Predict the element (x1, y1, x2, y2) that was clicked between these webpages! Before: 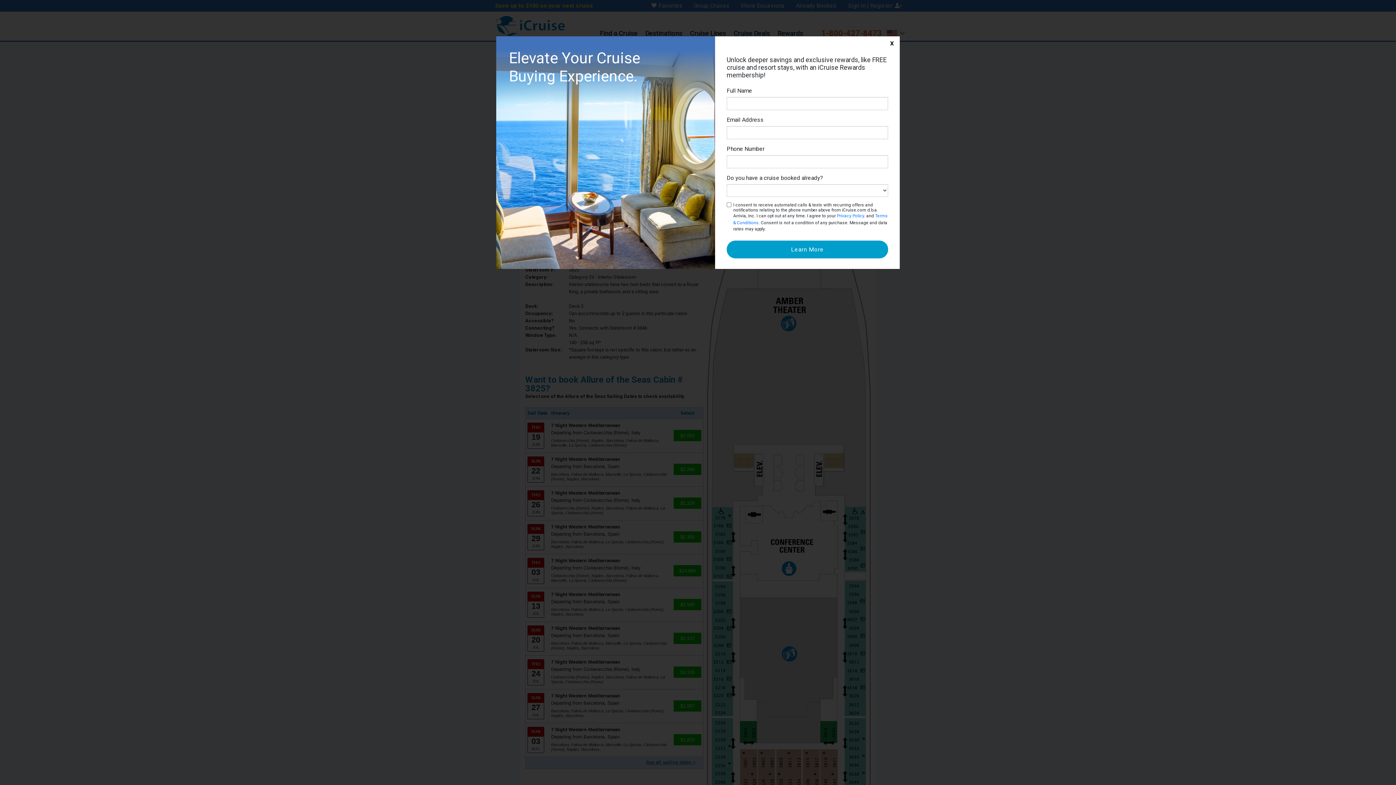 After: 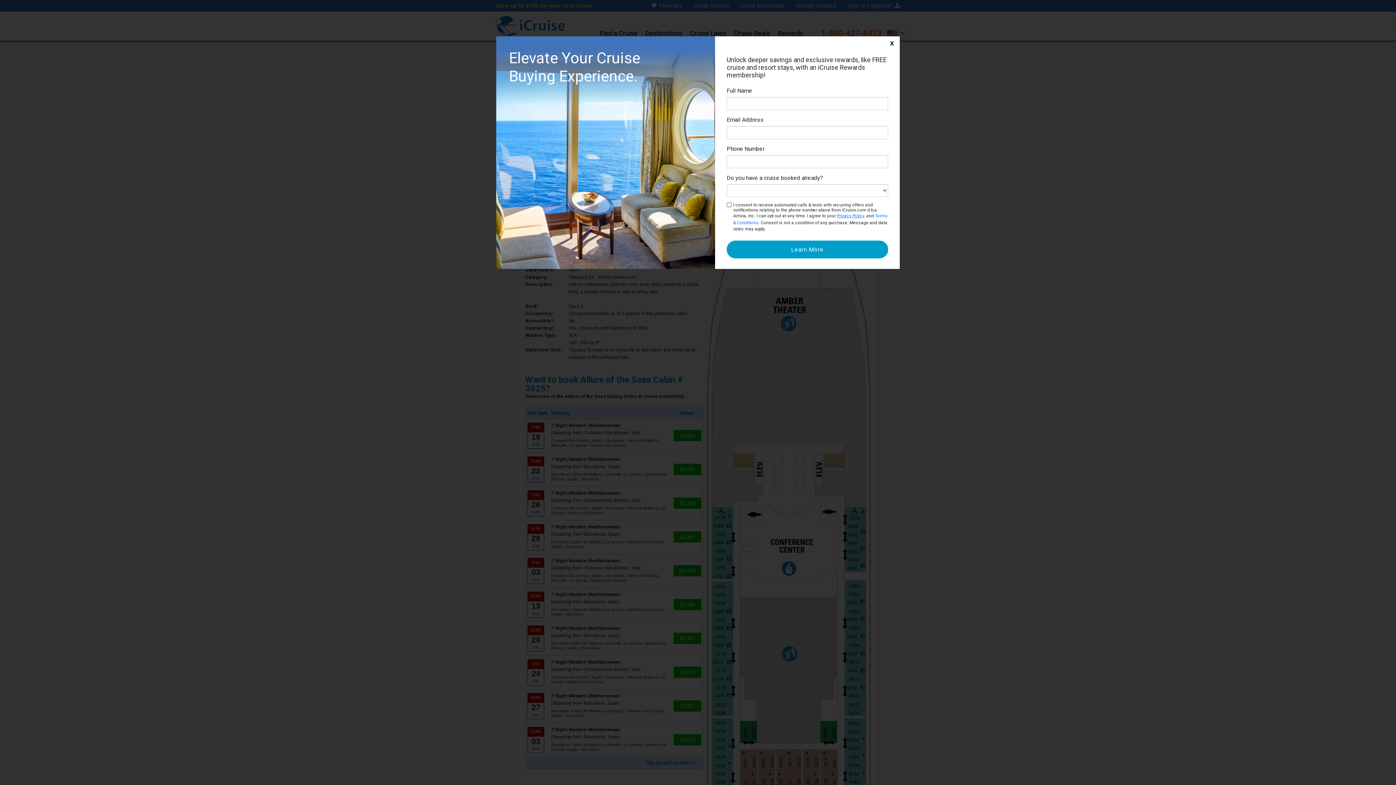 Action: label: Privacy Policy bbox: (837, 213, 864, 218)